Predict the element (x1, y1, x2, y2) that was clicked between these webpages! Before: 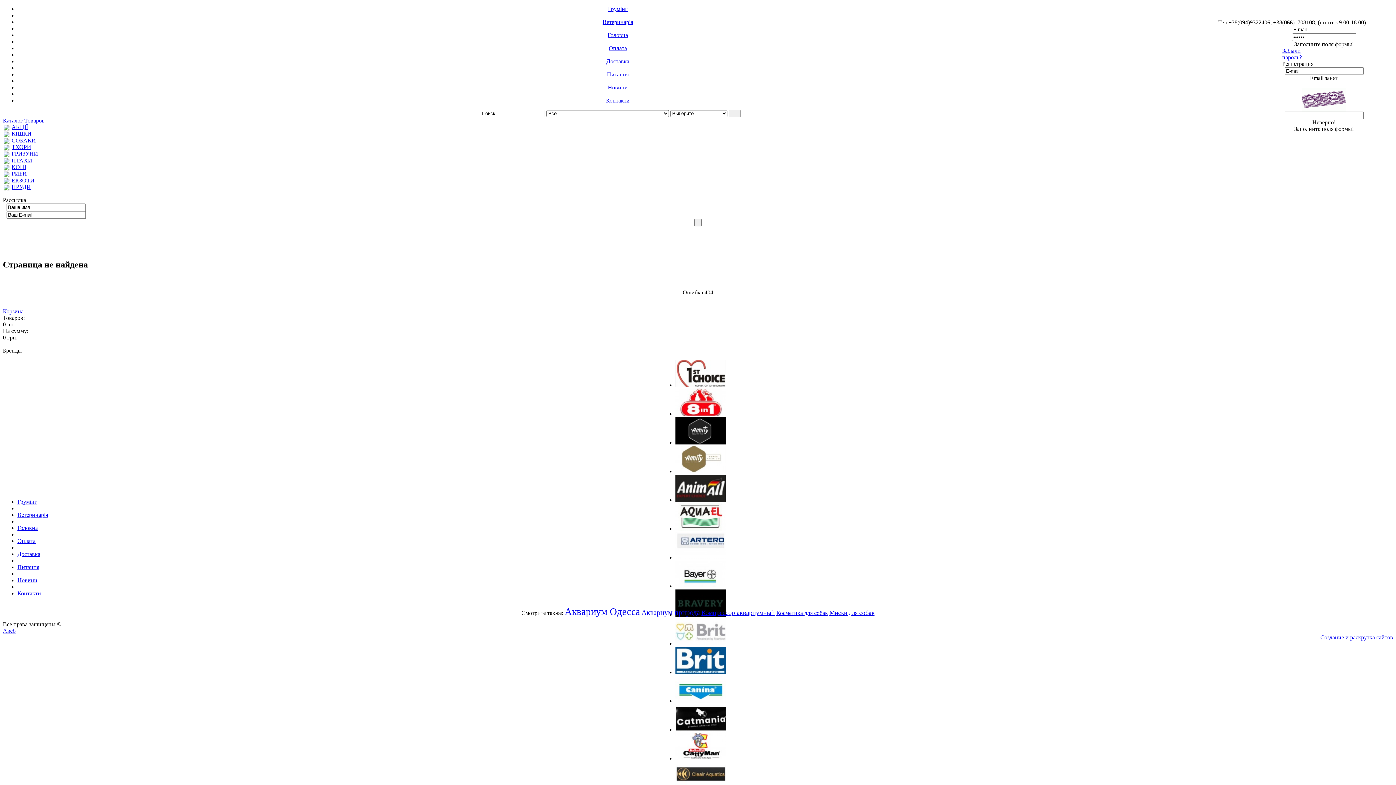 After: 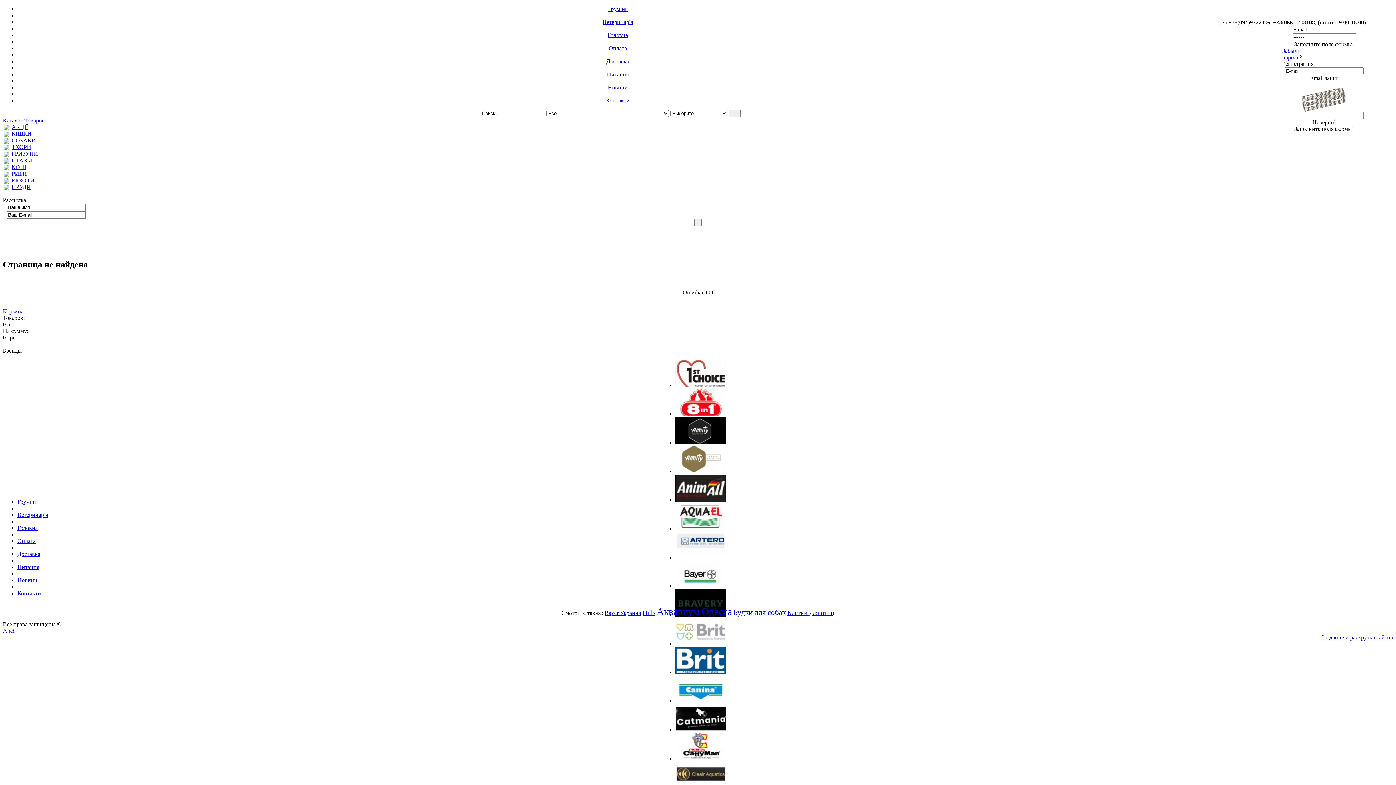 Action: bbox: (17, 498, 37, 505) label: Грумiнг